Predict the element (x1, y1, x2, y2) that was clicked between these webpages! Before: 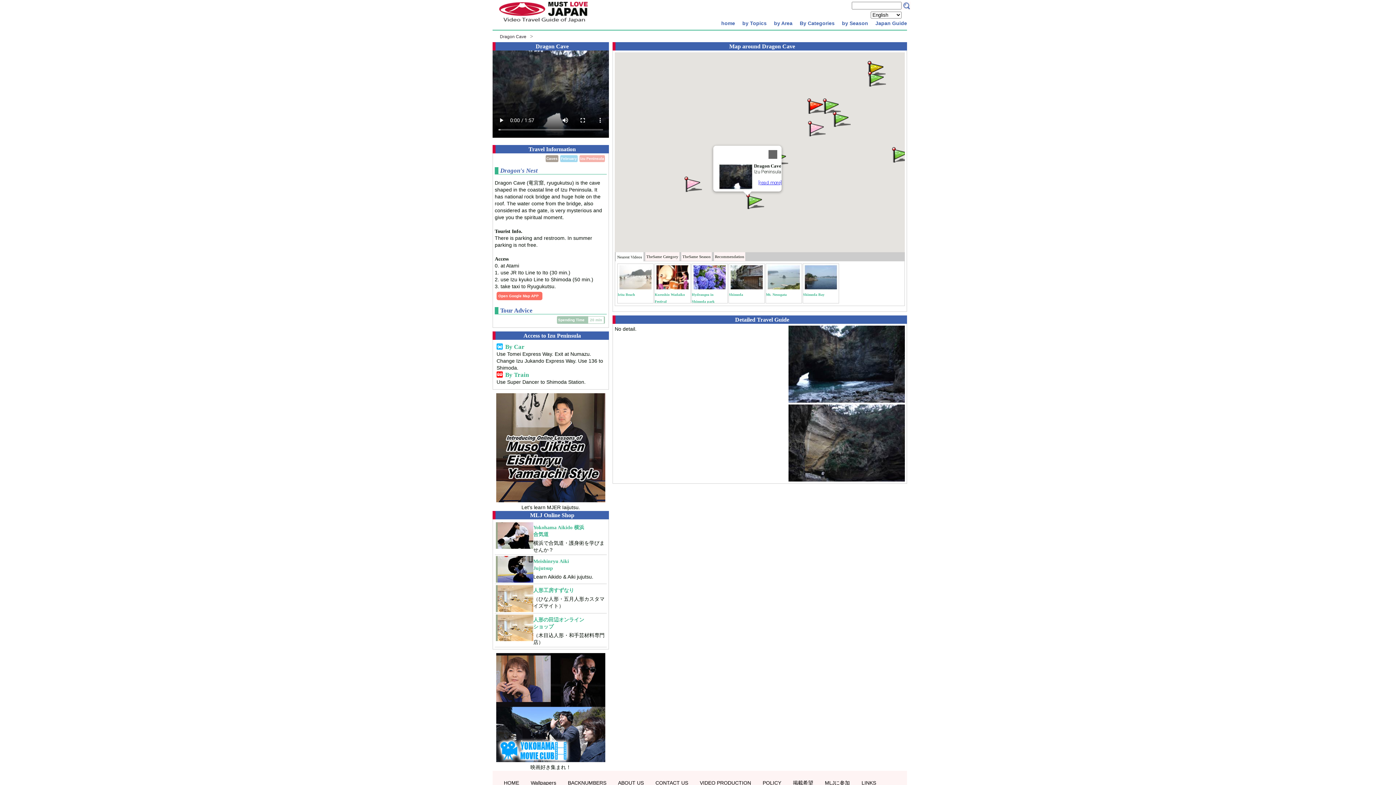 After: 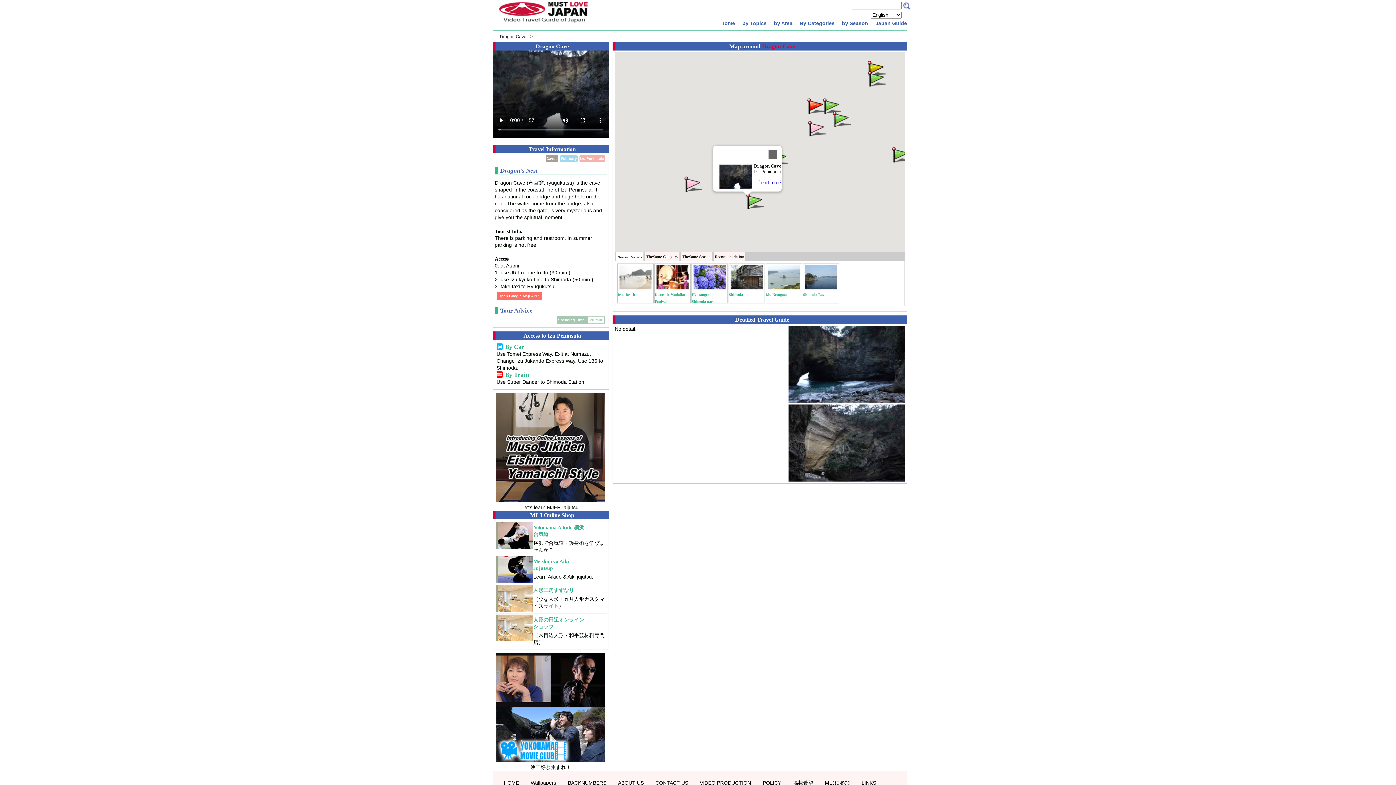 Action: label: Dragon Cave bbox: (762, 43, 795, 49)